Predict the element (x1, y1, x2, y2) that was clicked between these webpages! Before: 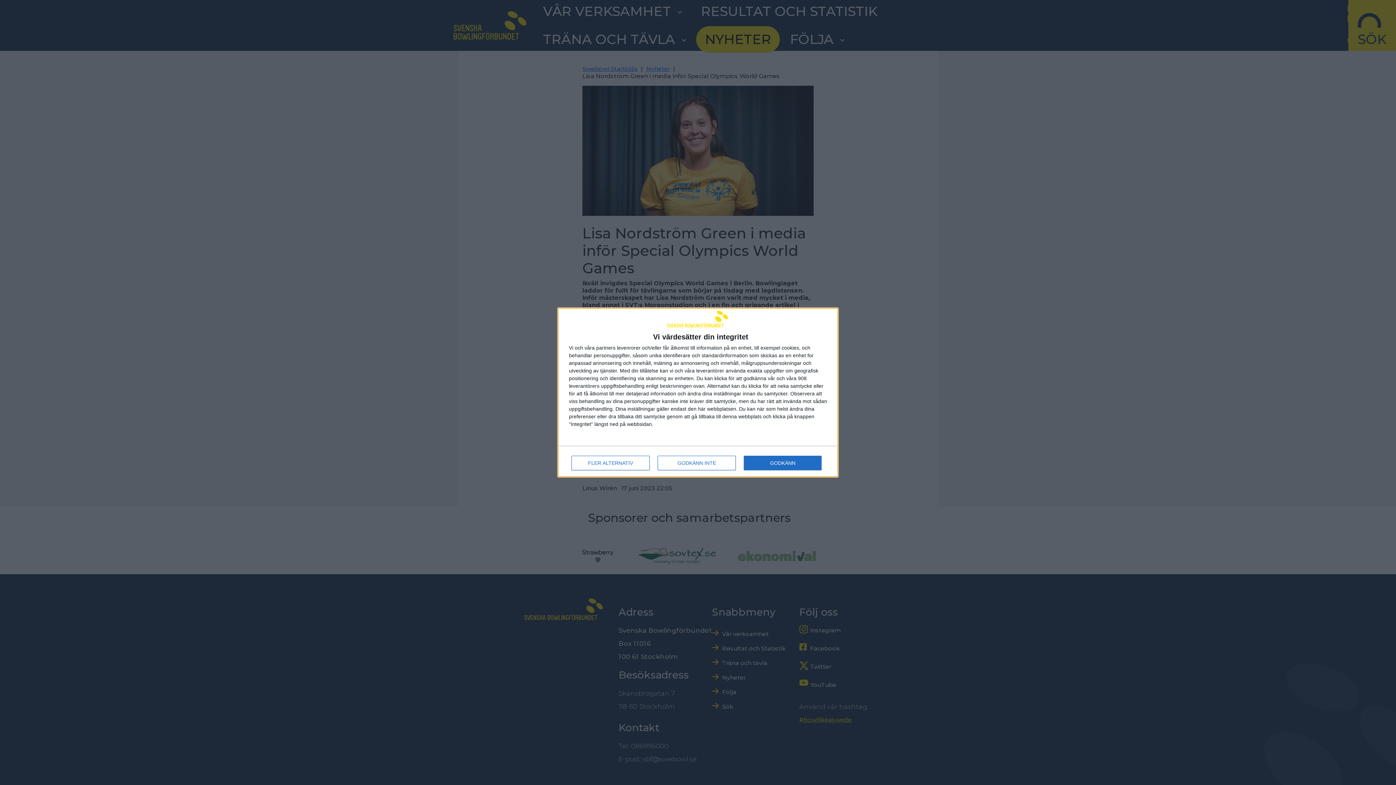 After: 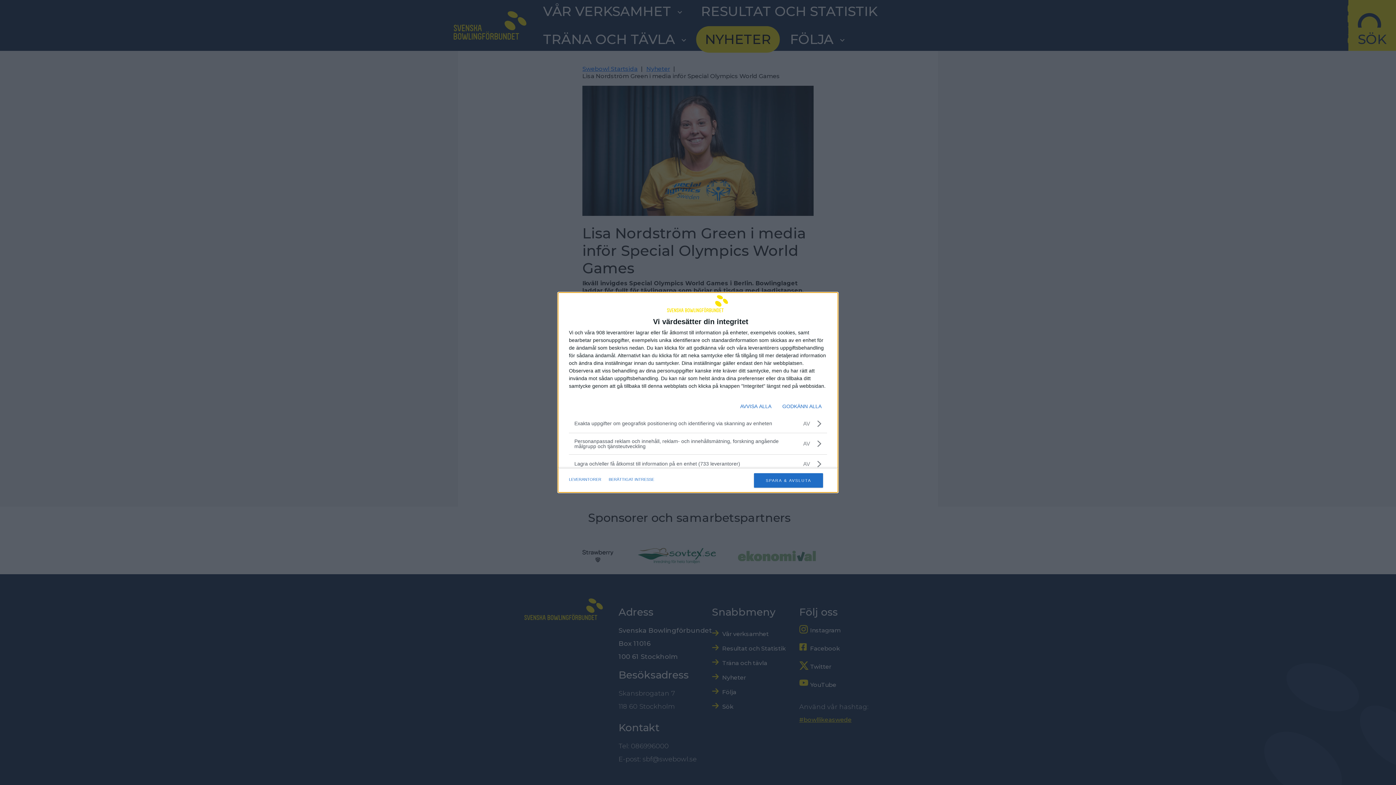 Action: label: FLER ALTERNATIV bbox: (571, 456, 649, 470)